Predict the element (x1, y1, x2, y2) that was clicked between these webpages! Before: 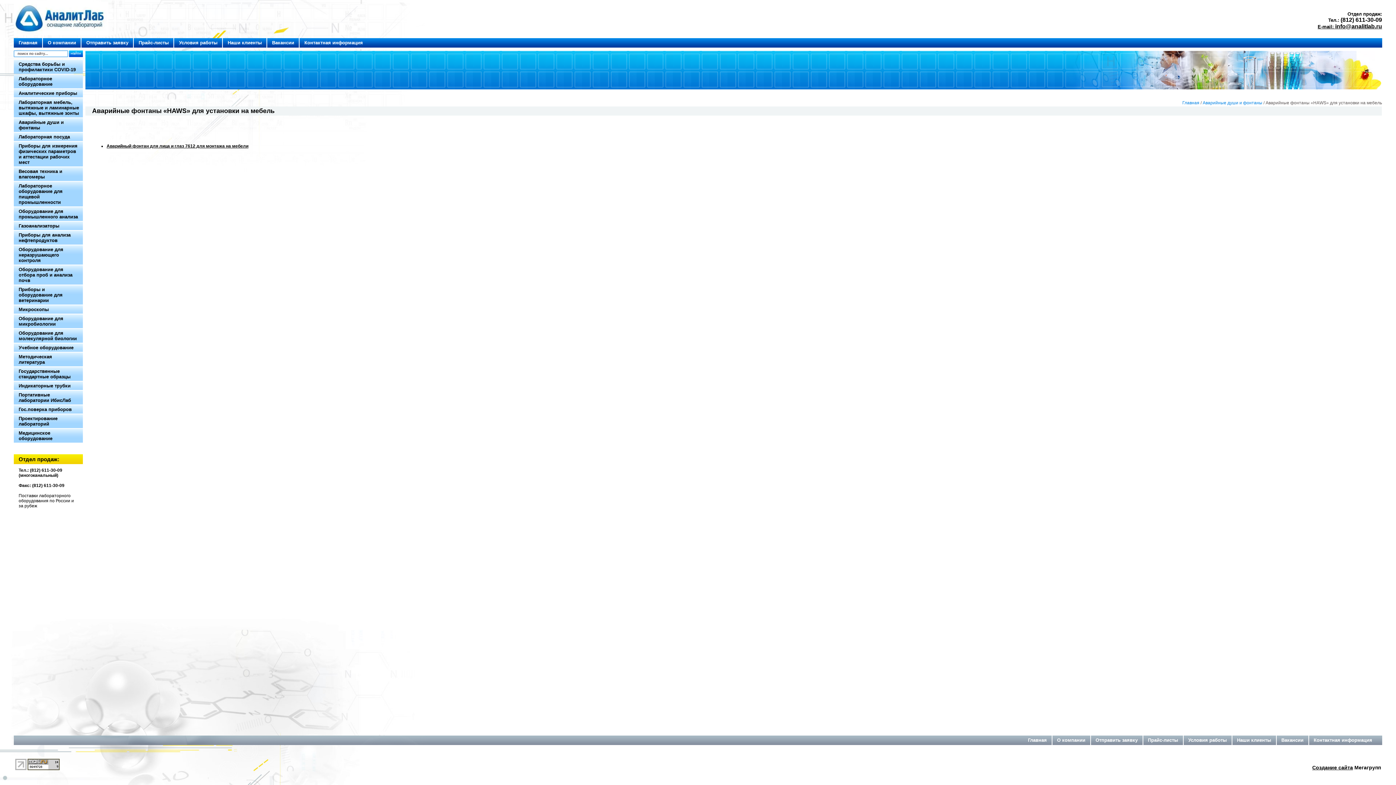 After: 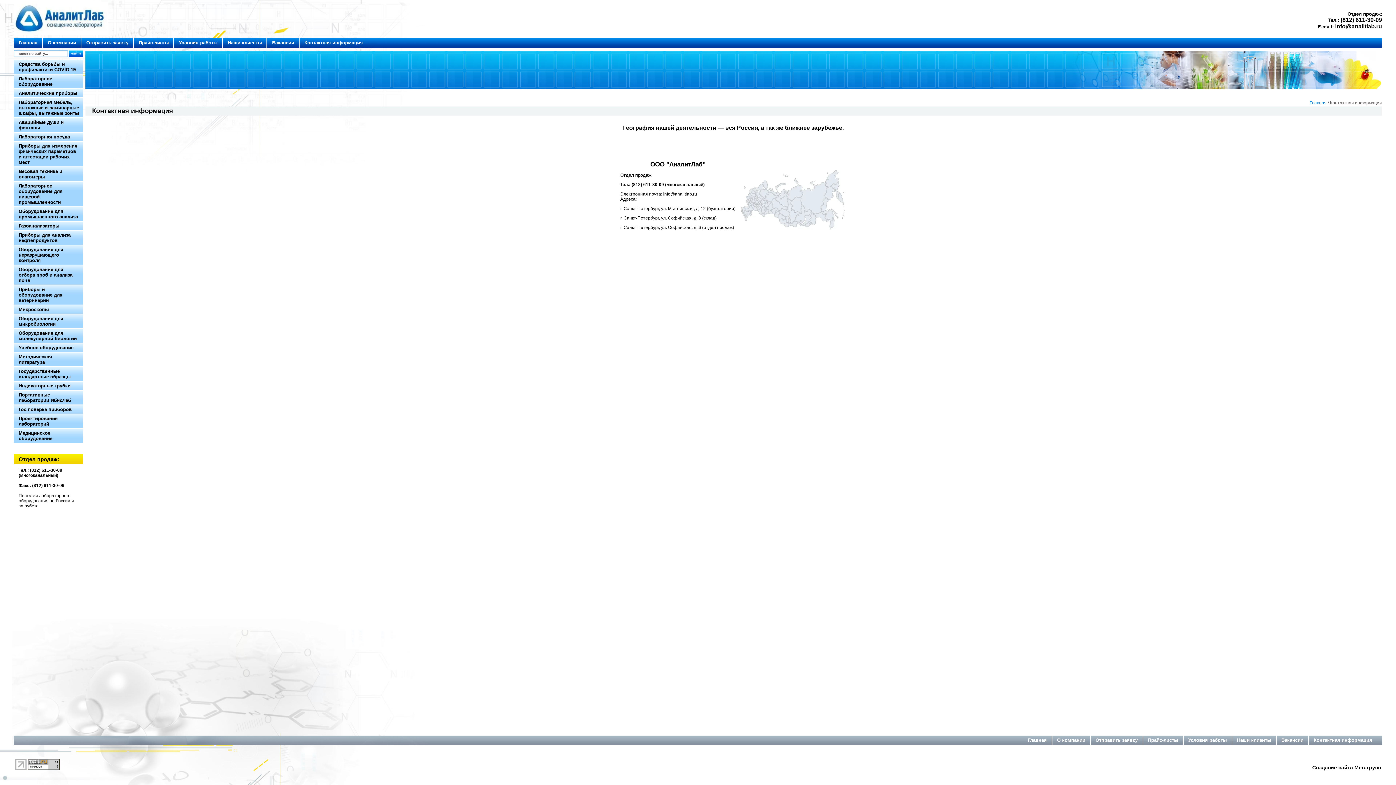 Action: bbox: (299, 38, 367, 47) label: Контактная информация